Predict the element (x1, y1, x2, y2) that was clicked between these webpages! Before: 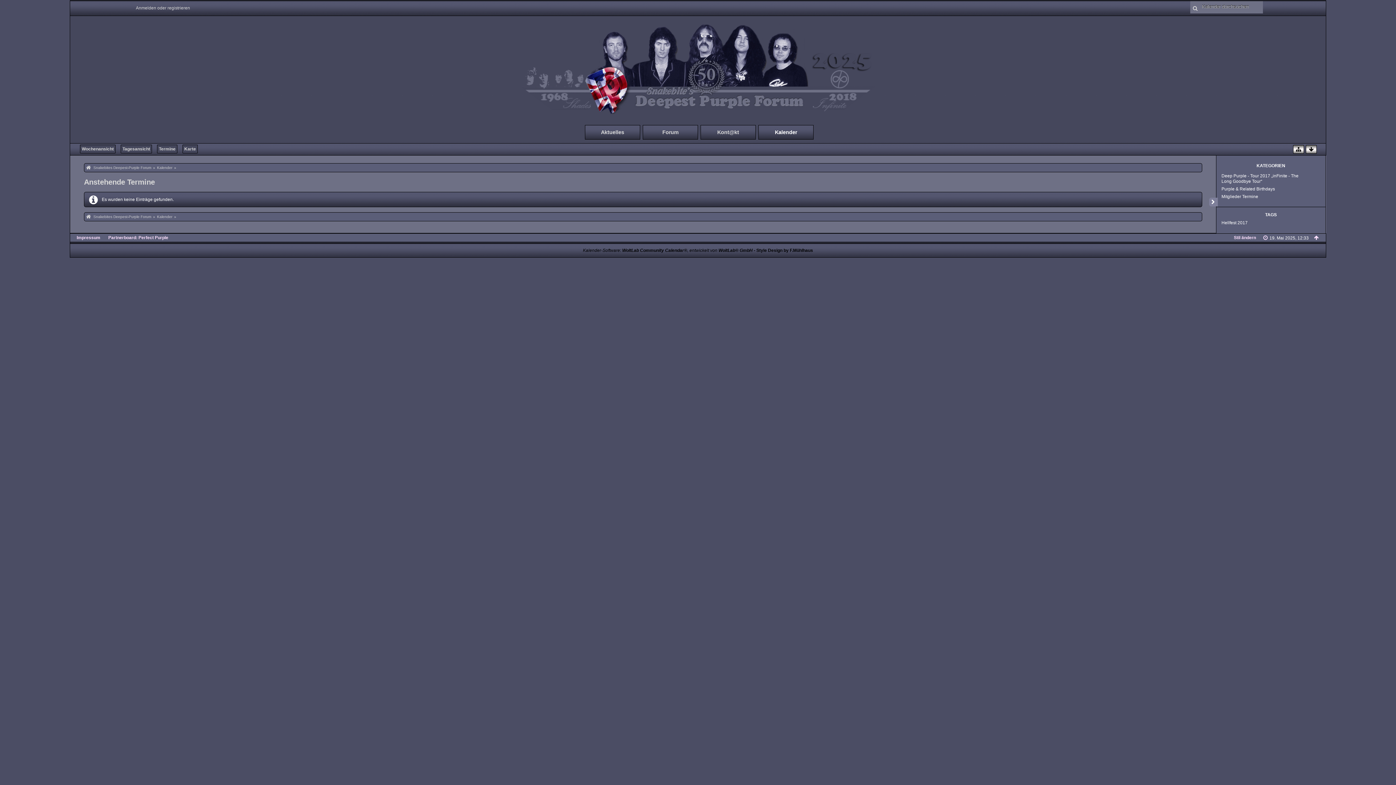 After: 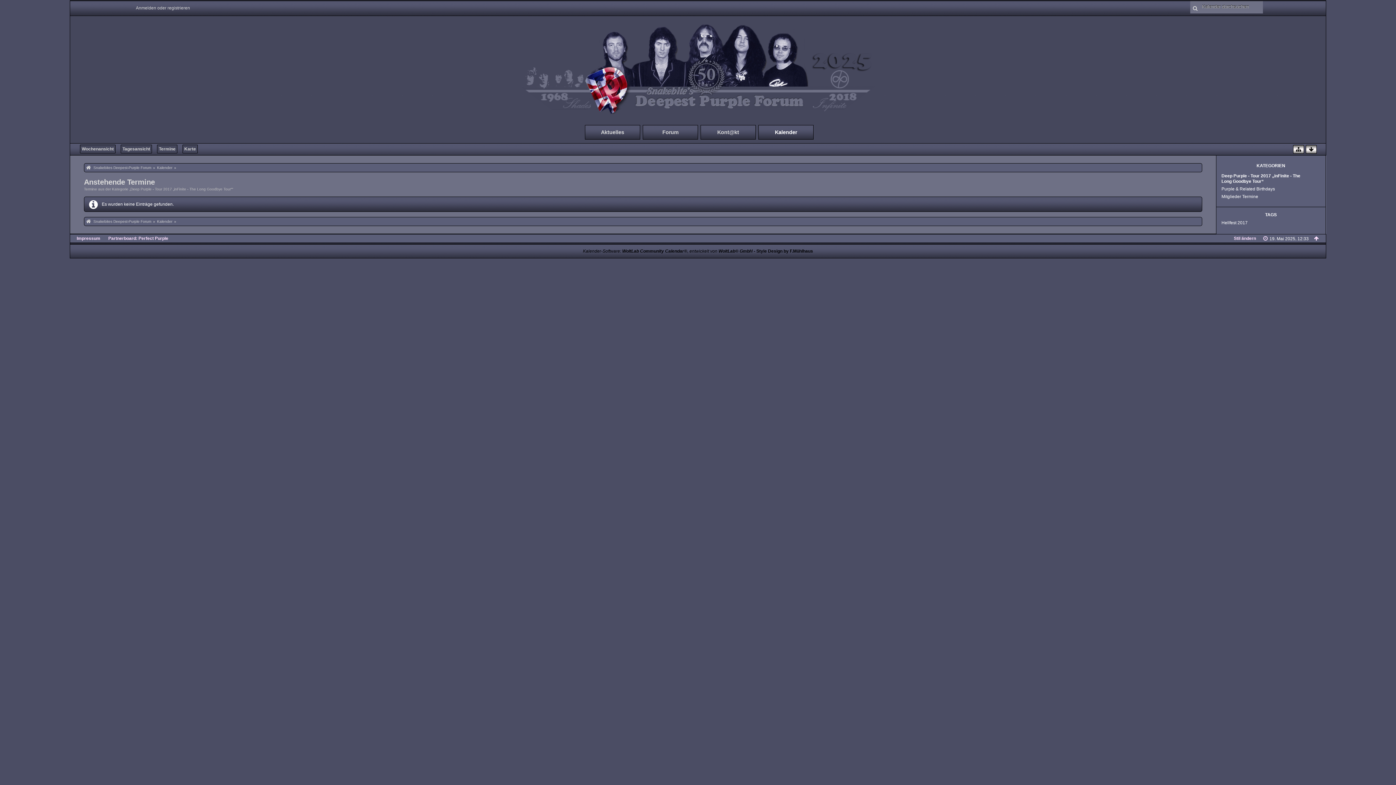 Action: bbox: (1221, 173, 1320, 184) label: Deep Purple - Tour 2017 „inFinite - The Long Goodbye Tour“